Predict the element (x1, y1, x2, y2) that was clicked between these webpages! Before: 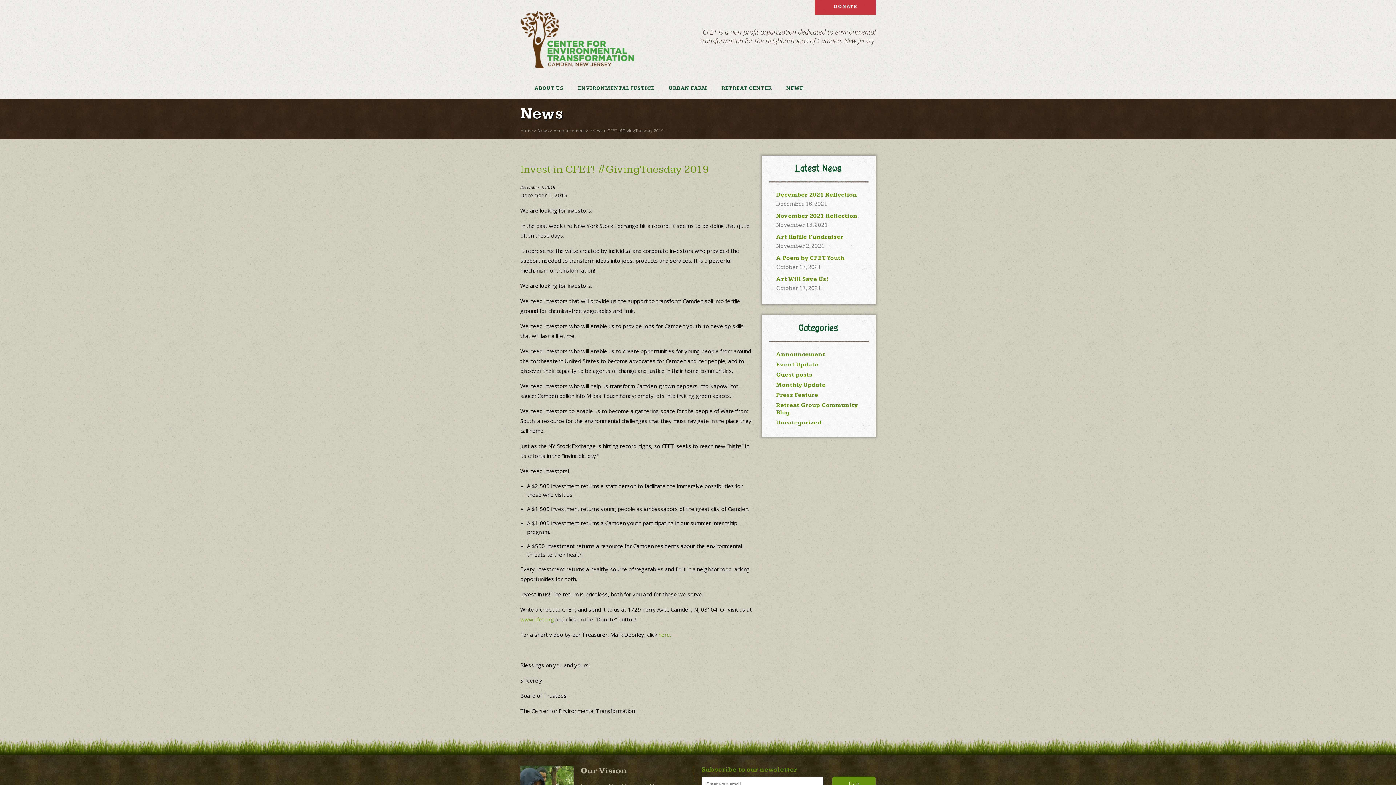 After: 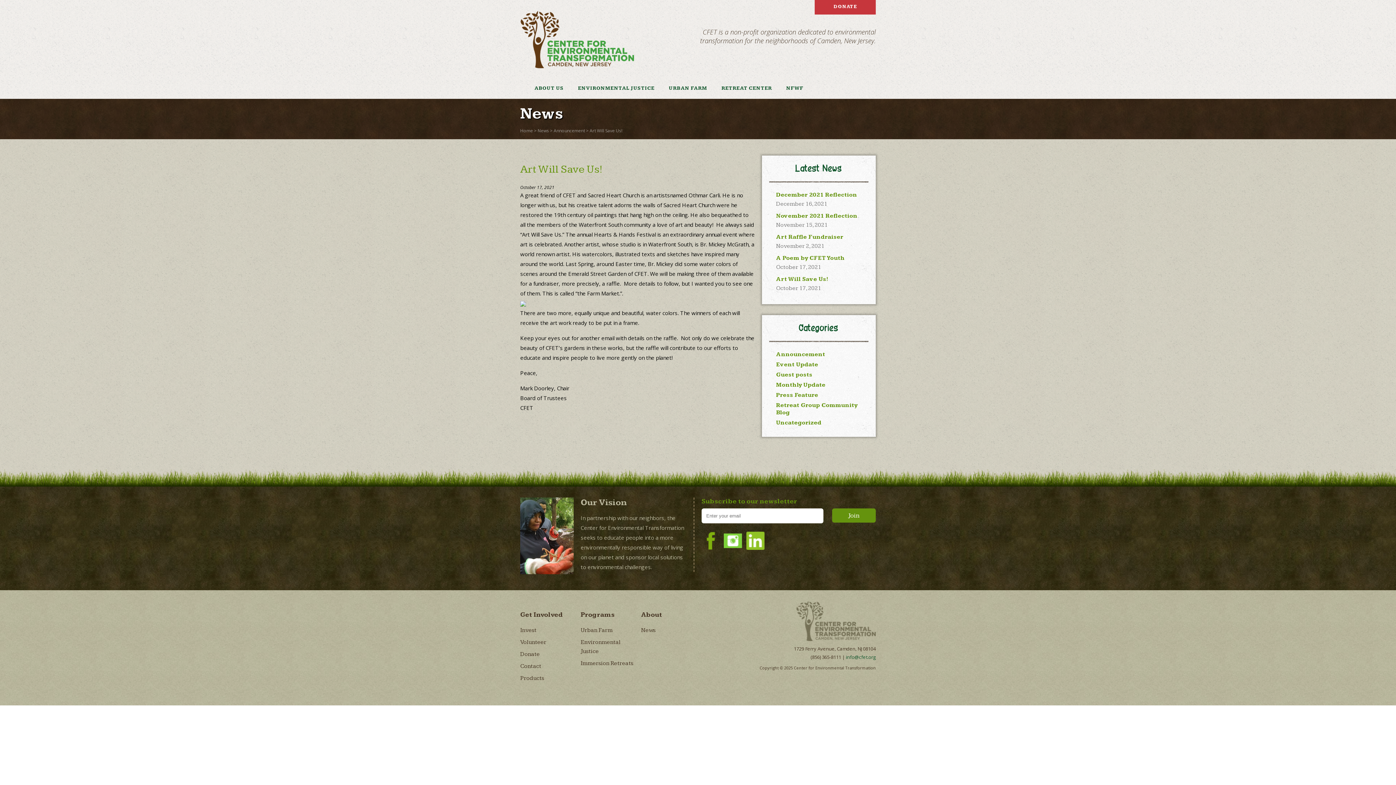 Action: label: Art Will Save Us! bbox: (776, 276, 828, 282)